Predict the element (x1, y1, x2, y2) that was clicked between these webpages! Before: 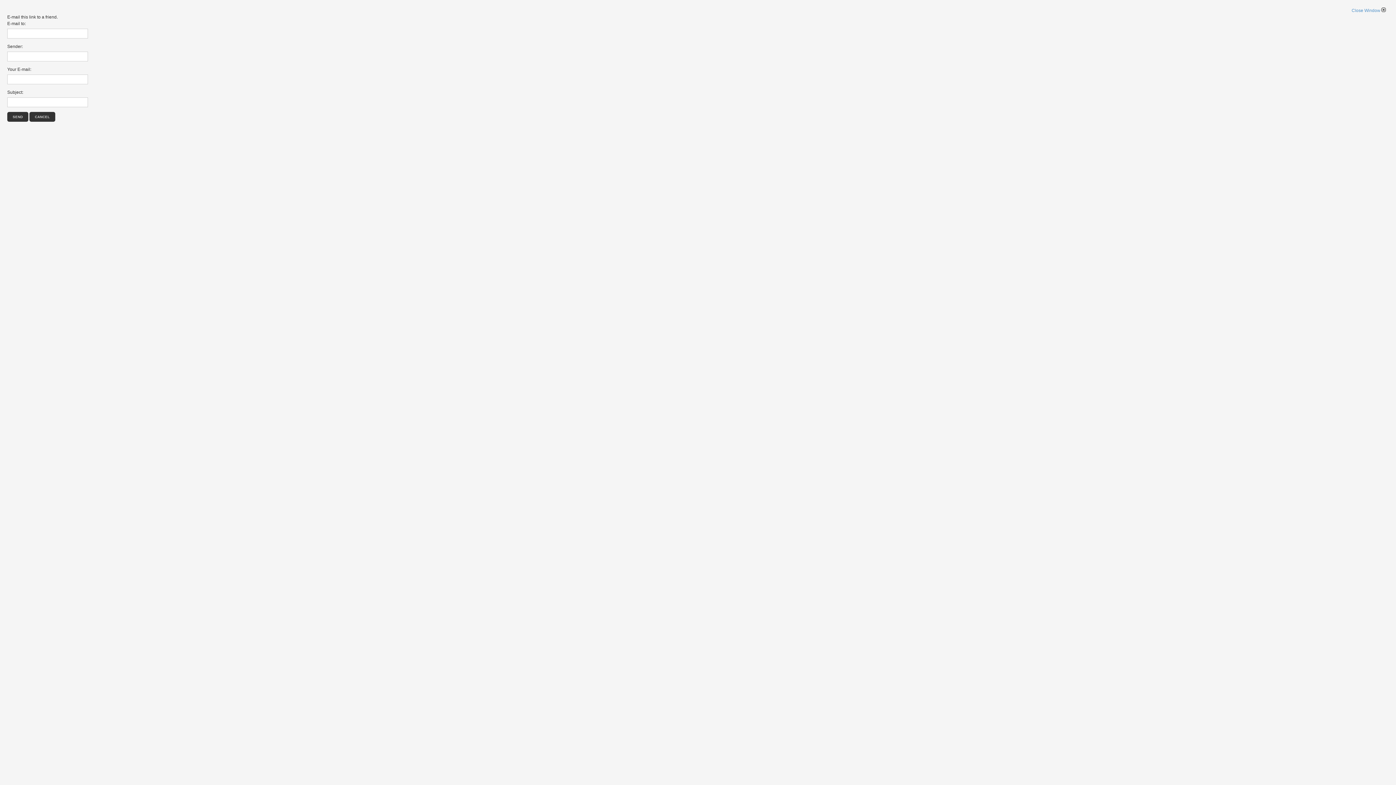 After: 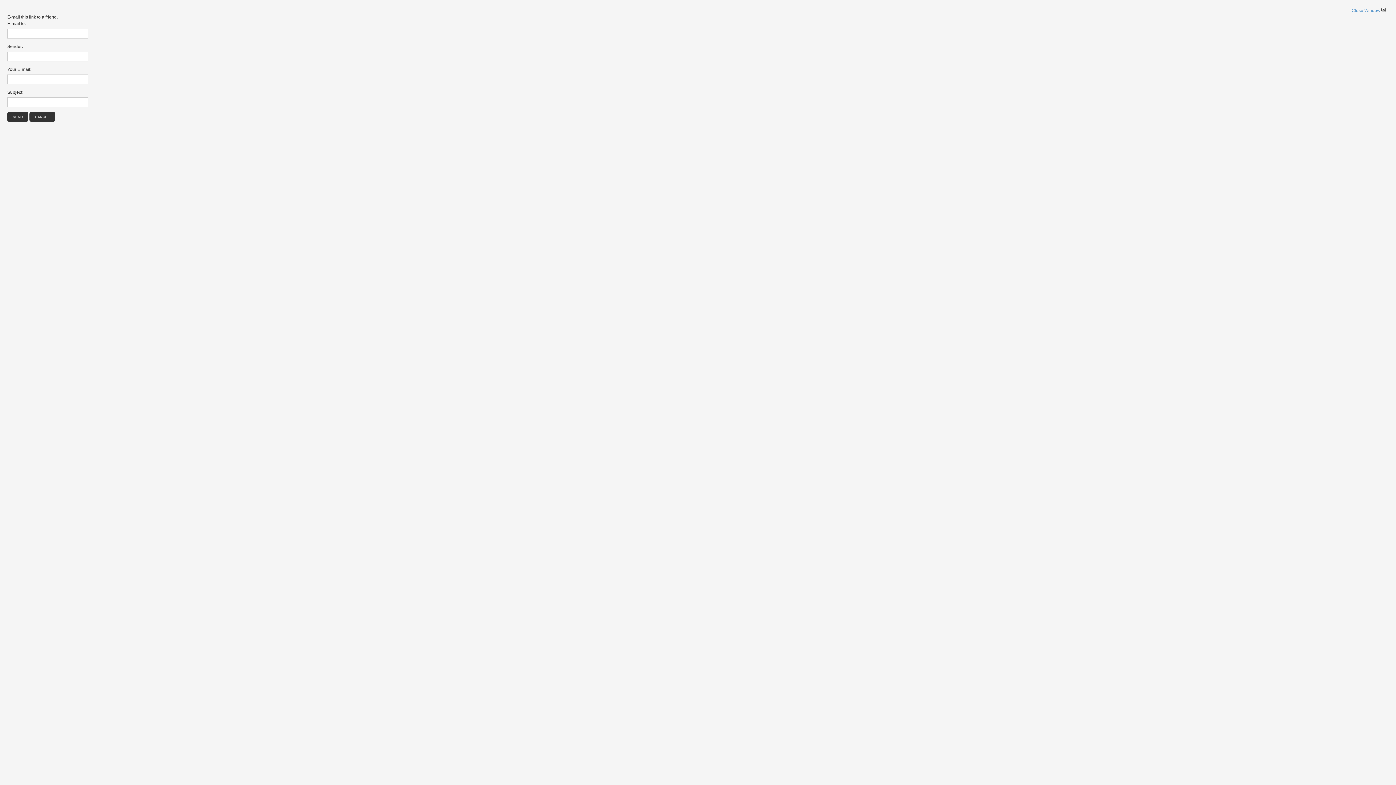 Action: label: SEND bbox: (7, 112, 28, 121)